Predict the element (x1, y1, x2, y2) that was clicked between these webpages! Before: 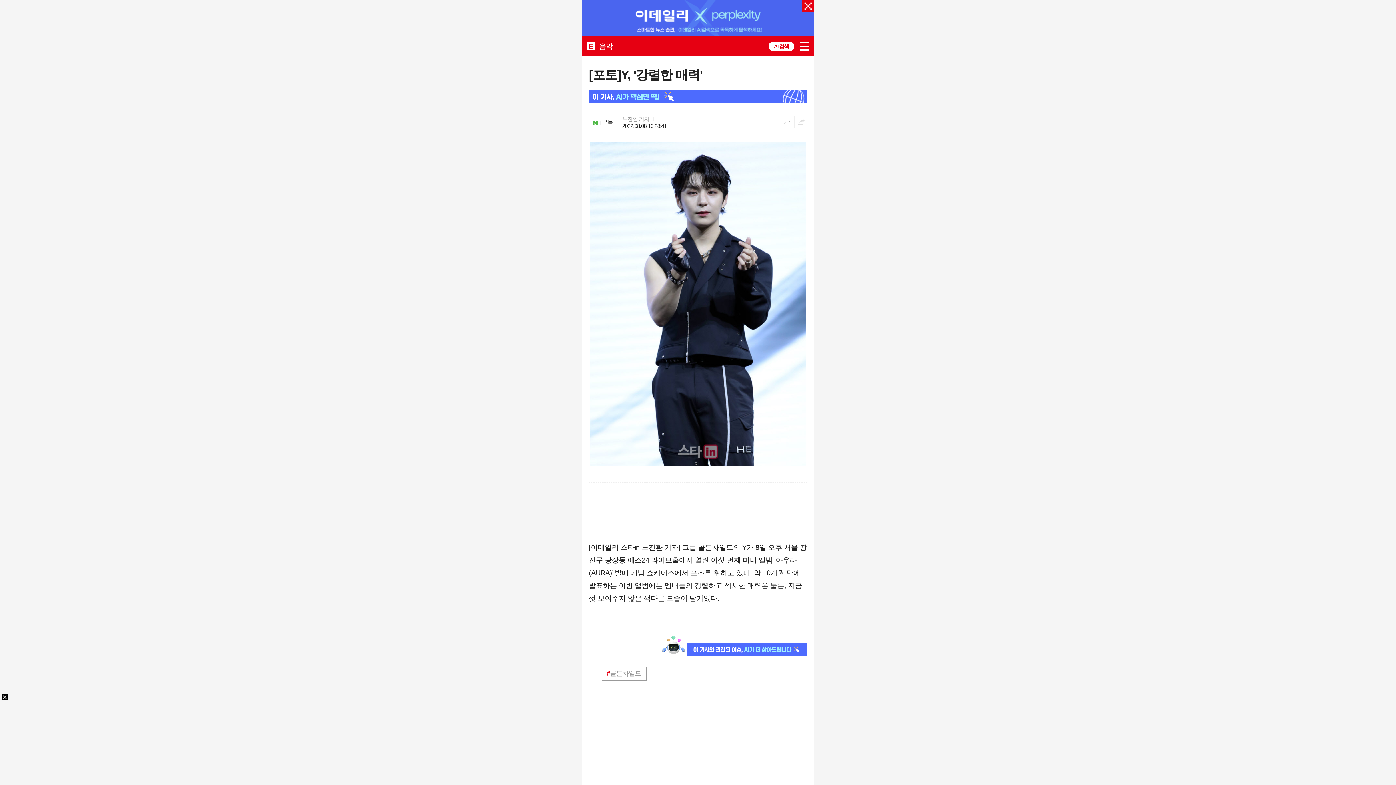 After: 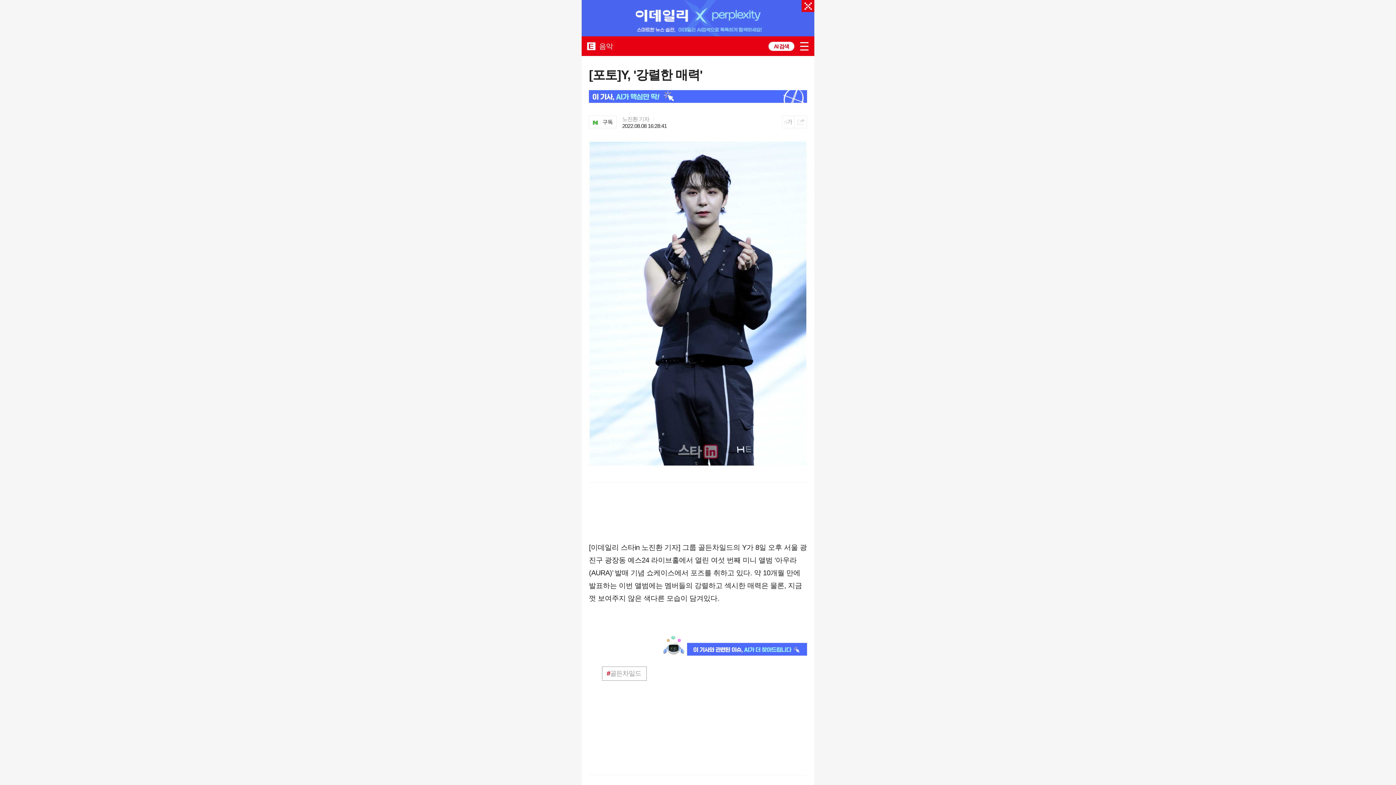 Action: bbox: (1, 694, 7, 700)